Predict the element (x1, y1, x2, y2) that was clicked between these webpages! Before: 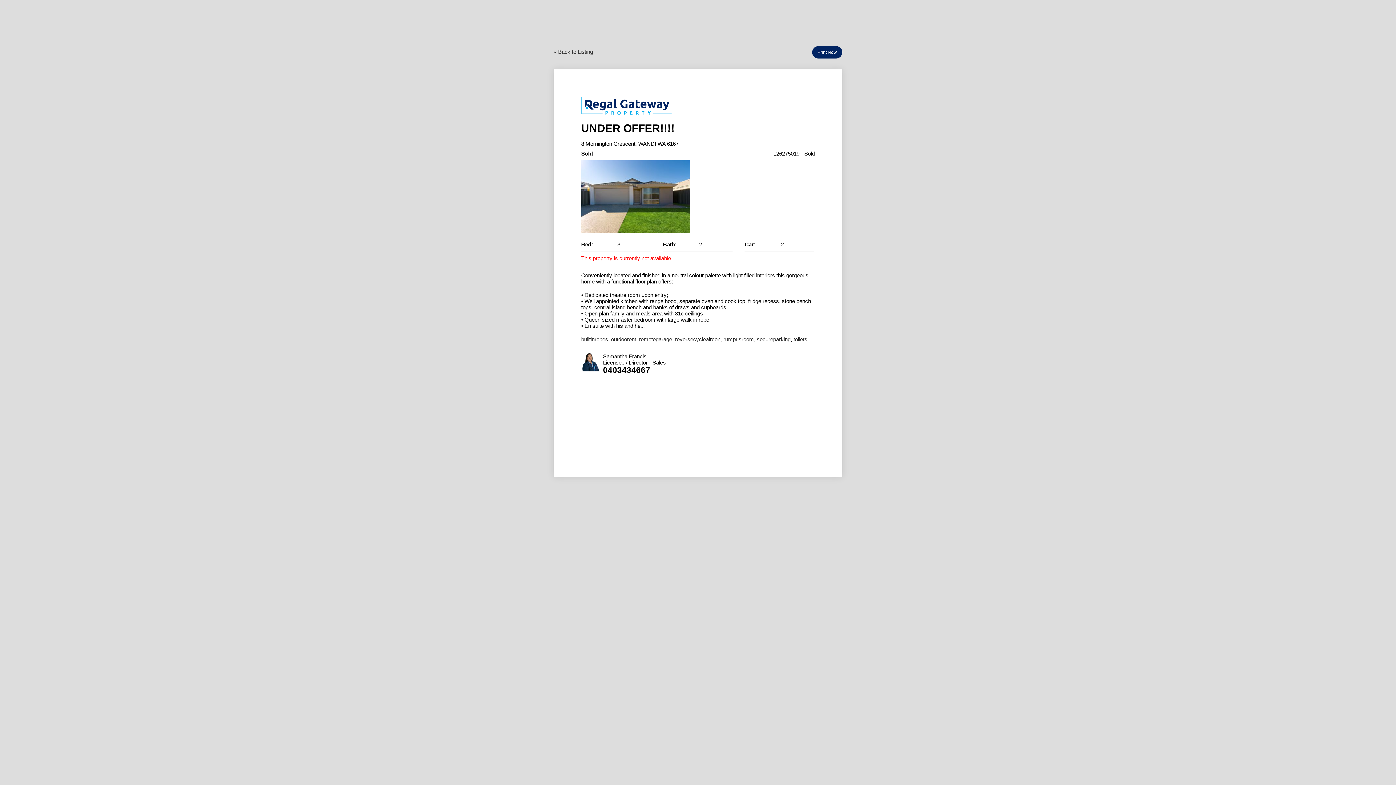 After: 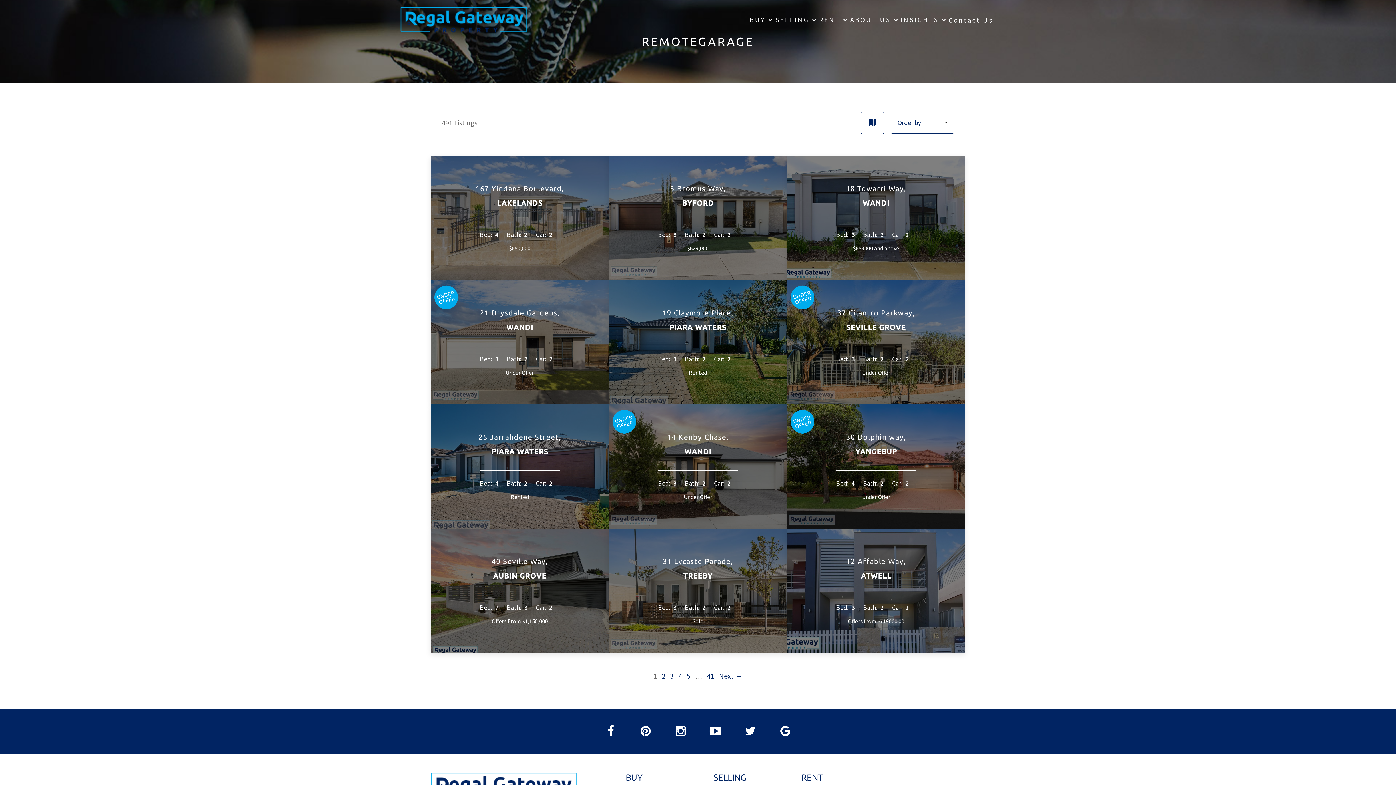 Action: bbox: (639, 336, 672, 342) label: remotegarage